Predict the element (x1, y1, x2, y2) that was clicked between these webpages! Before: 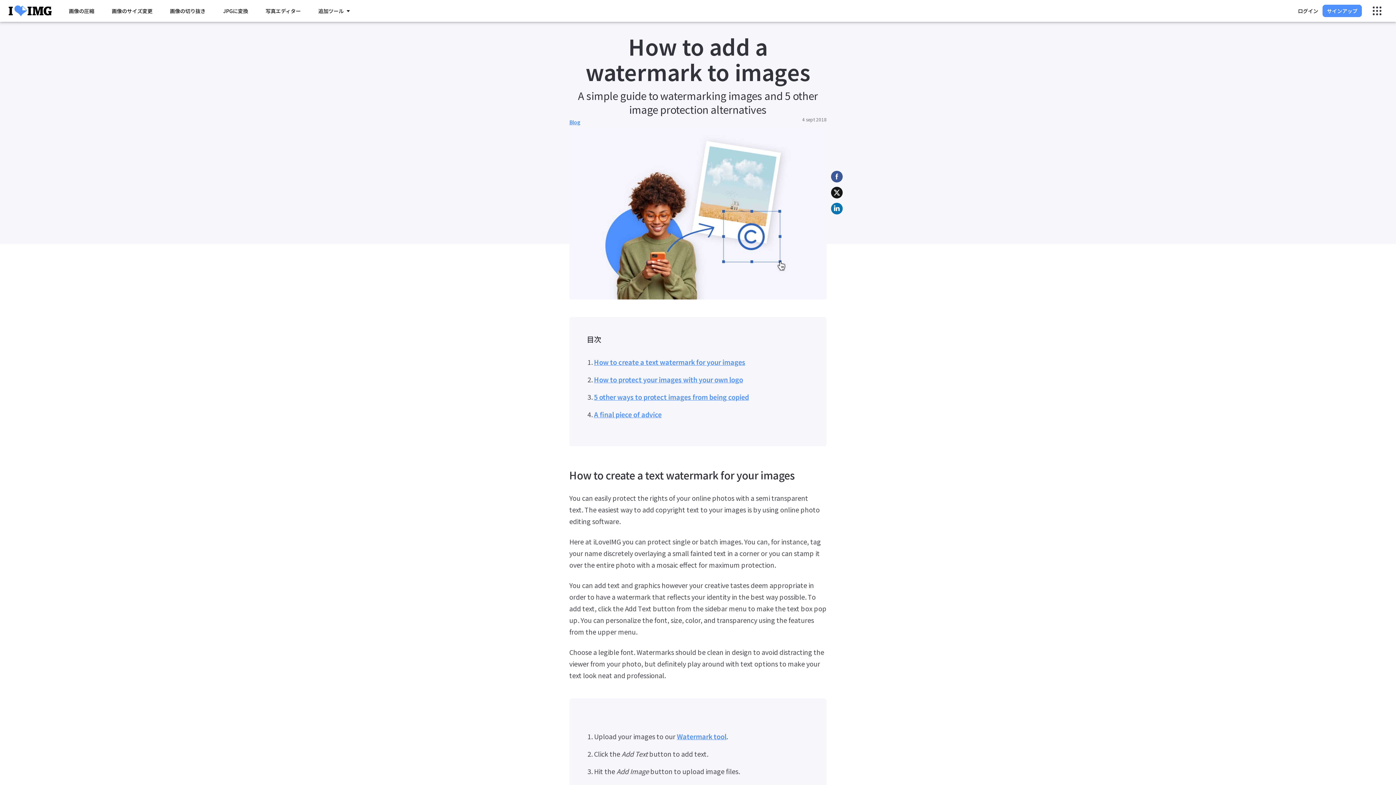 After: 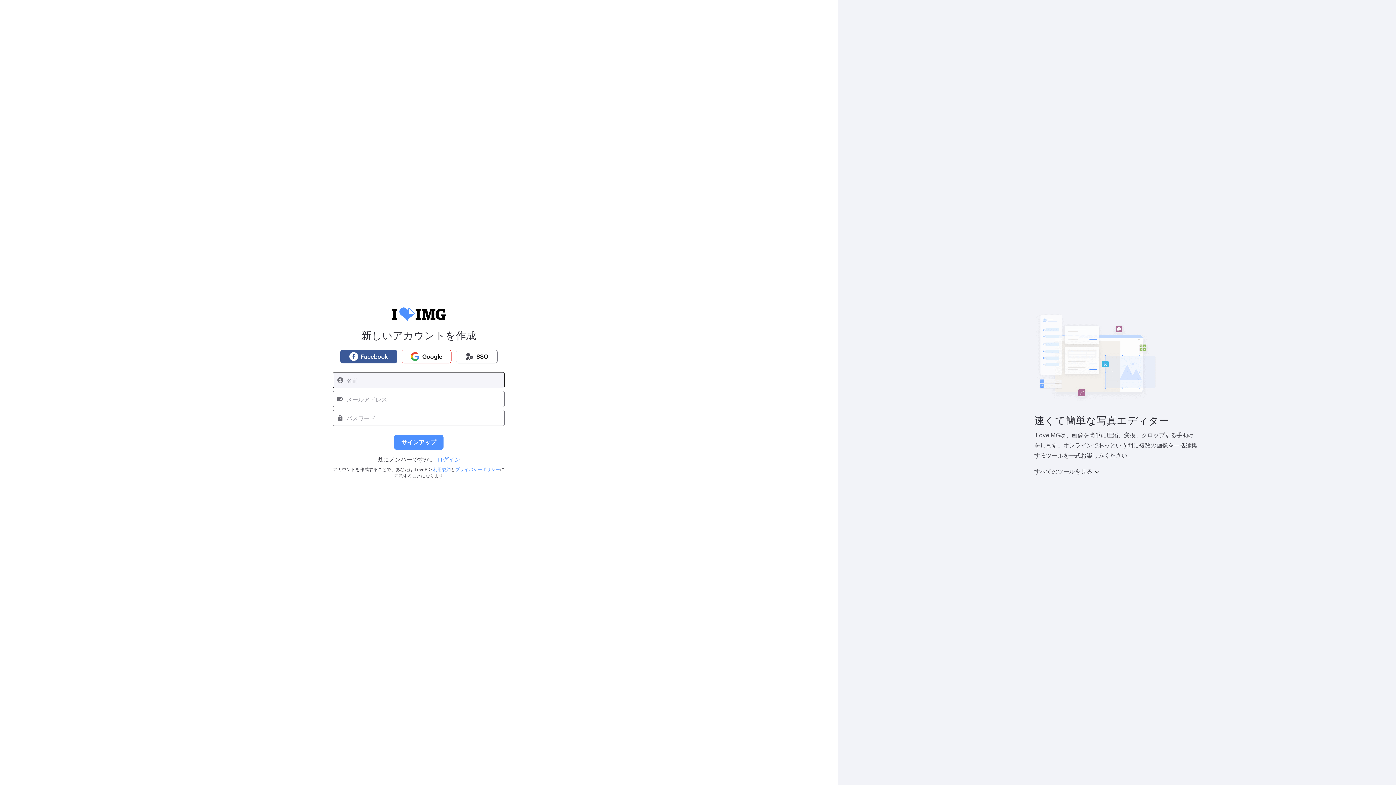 Action: bbox: (1322, 4, 1362, 17) label: サインアップ